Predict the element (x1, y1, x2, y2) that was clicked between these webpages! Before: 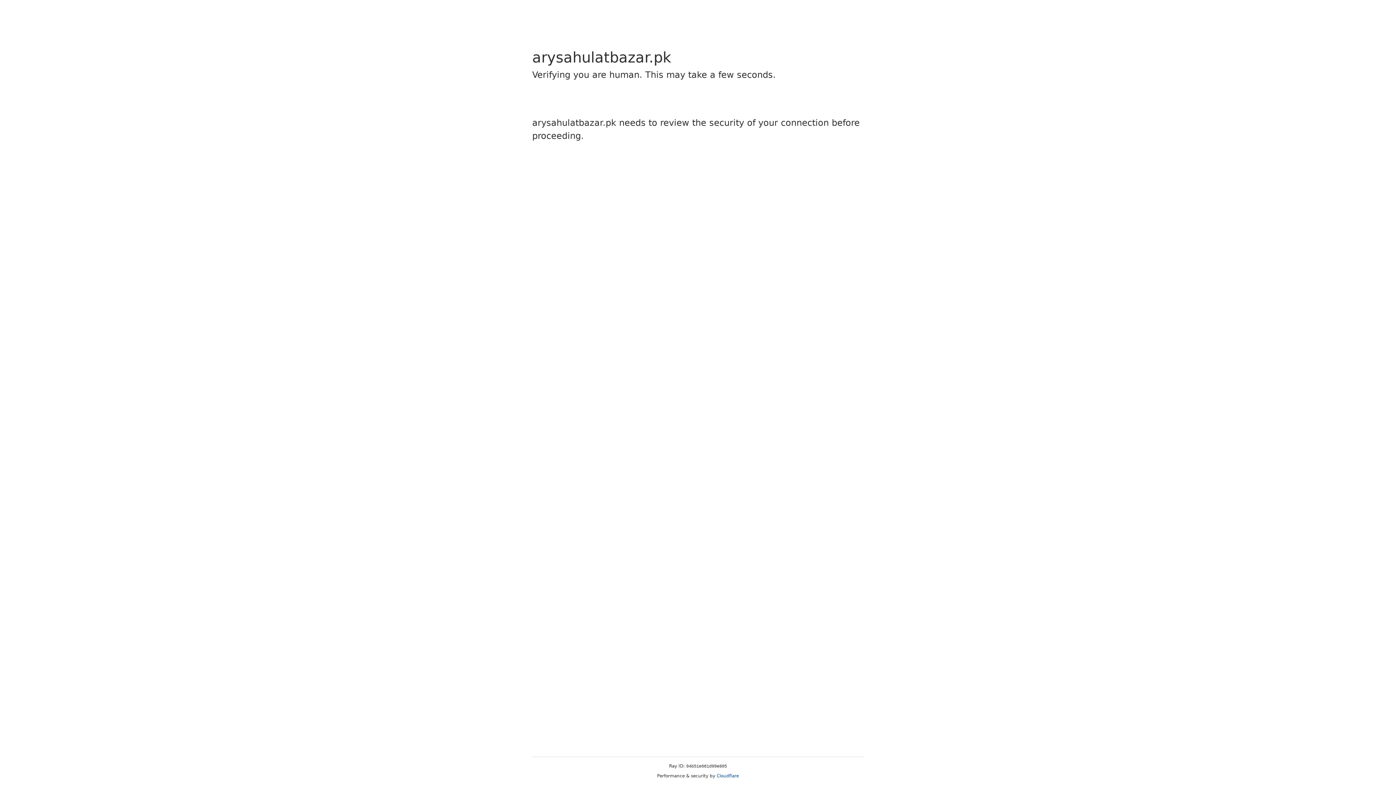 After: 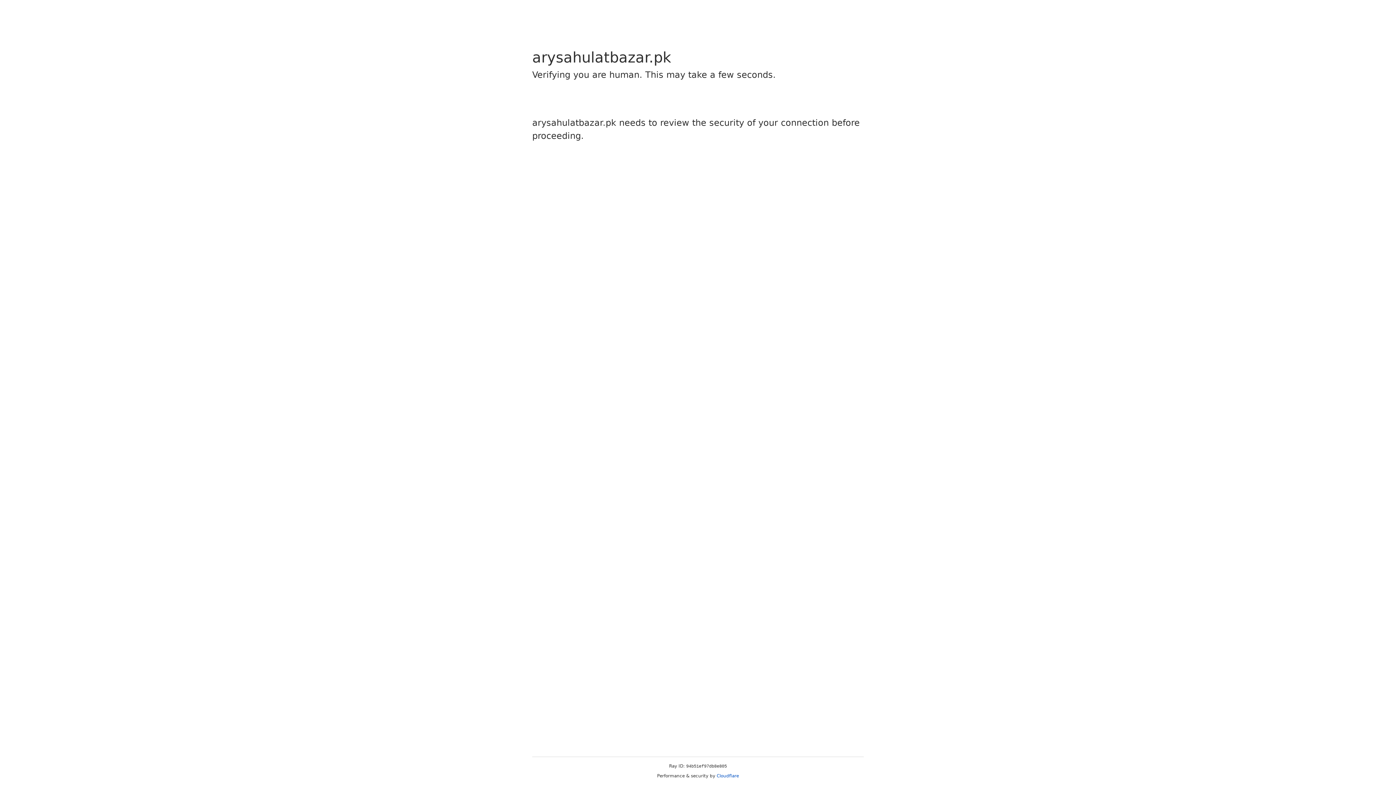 Action: label: Cloudflare bbox: (716, 773, 739, 778)